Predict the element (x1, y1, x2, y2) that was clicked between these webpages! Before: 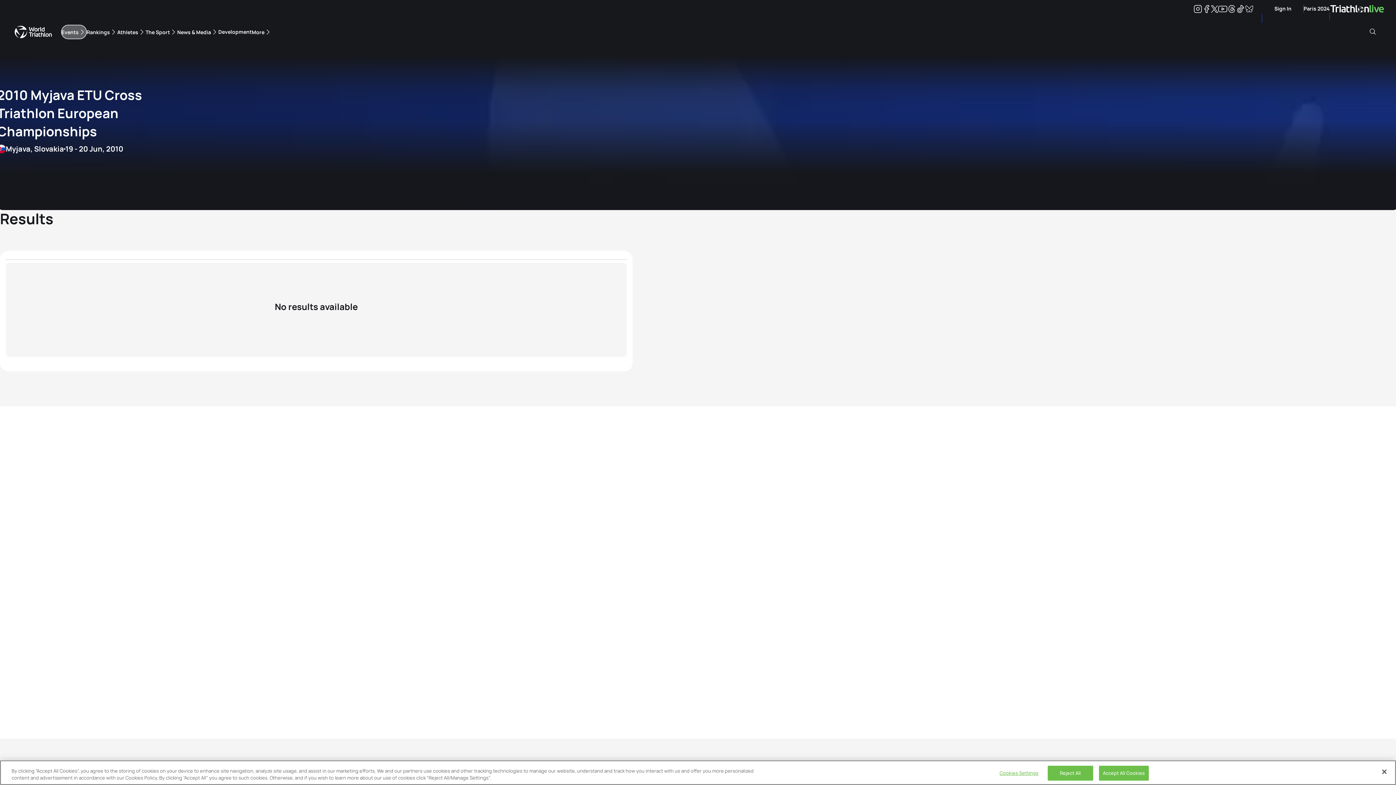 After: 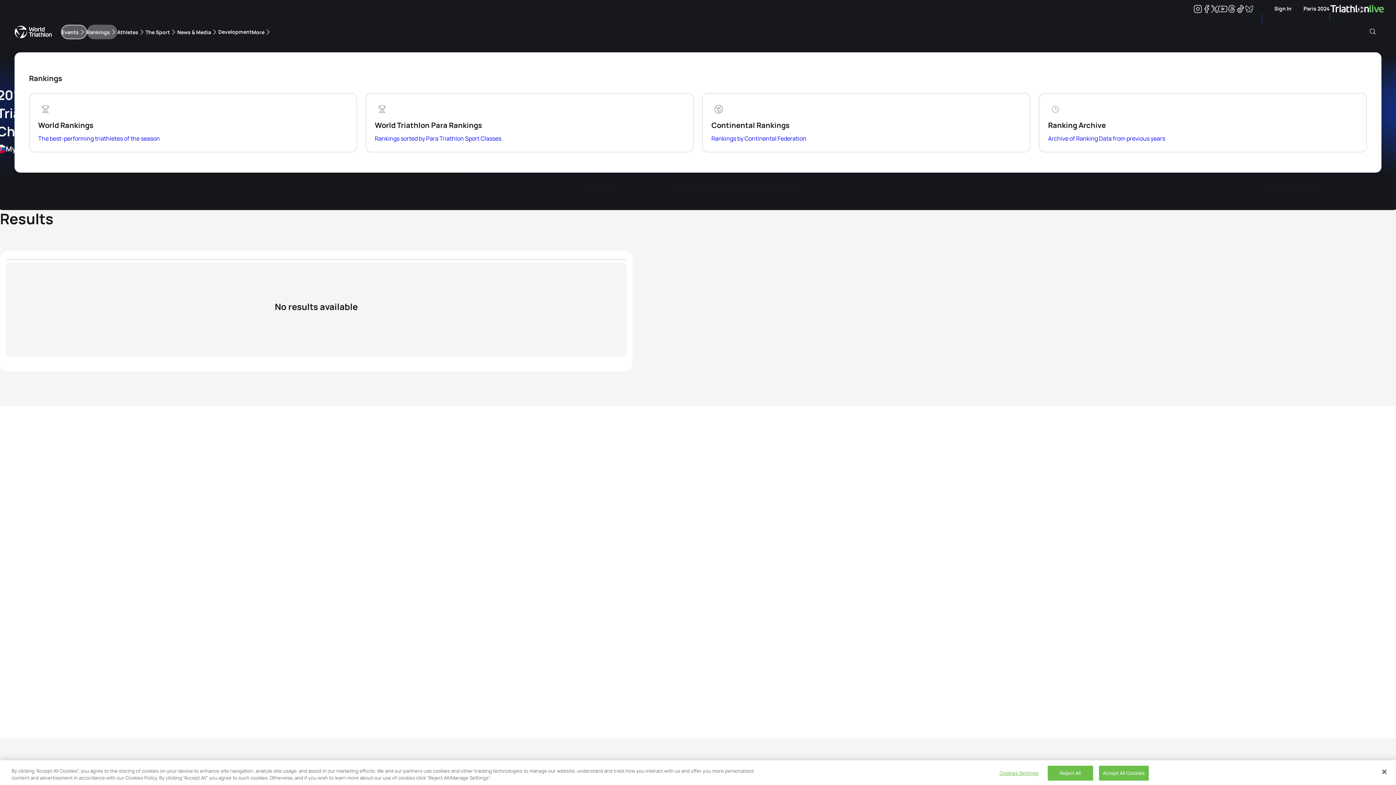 Action: label: Rankings bbox: (86, 24, 117, 39)